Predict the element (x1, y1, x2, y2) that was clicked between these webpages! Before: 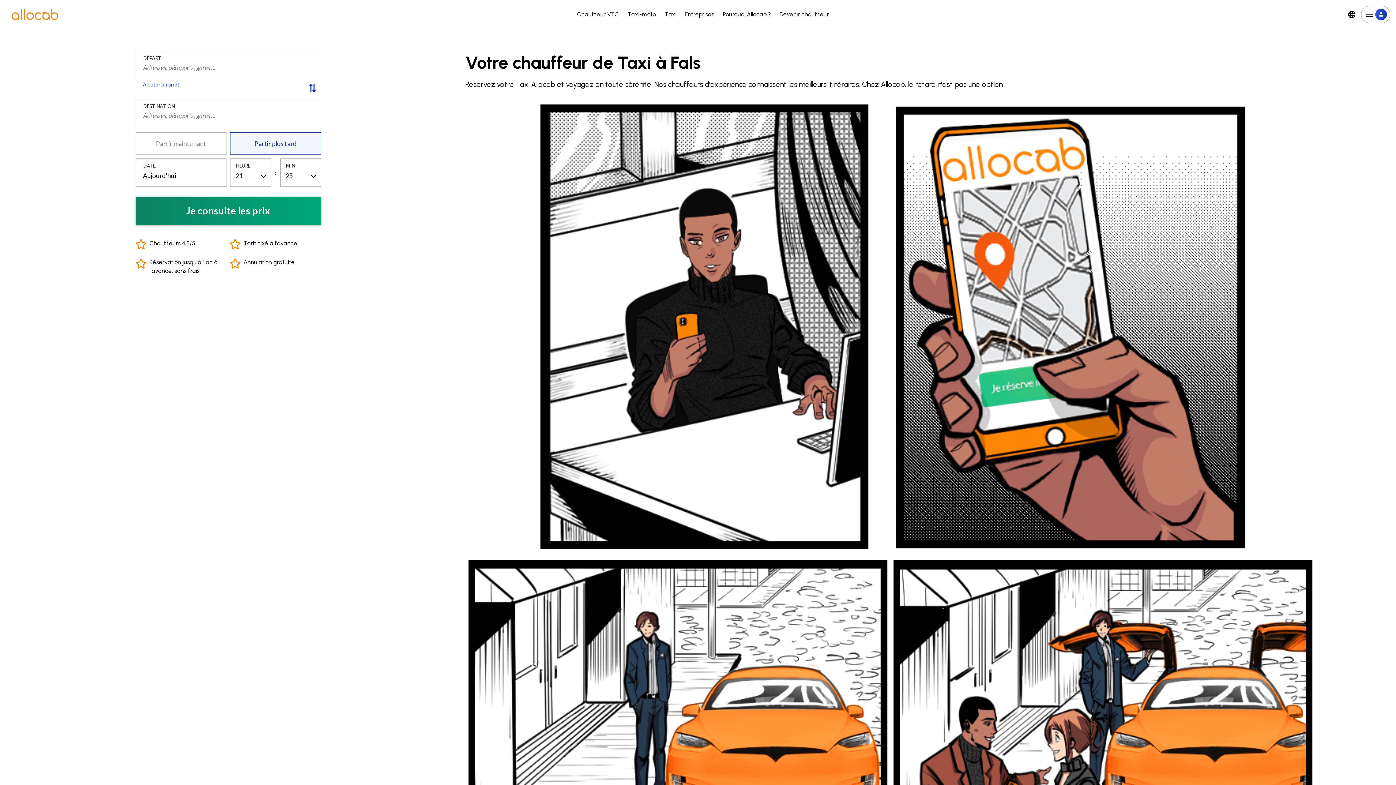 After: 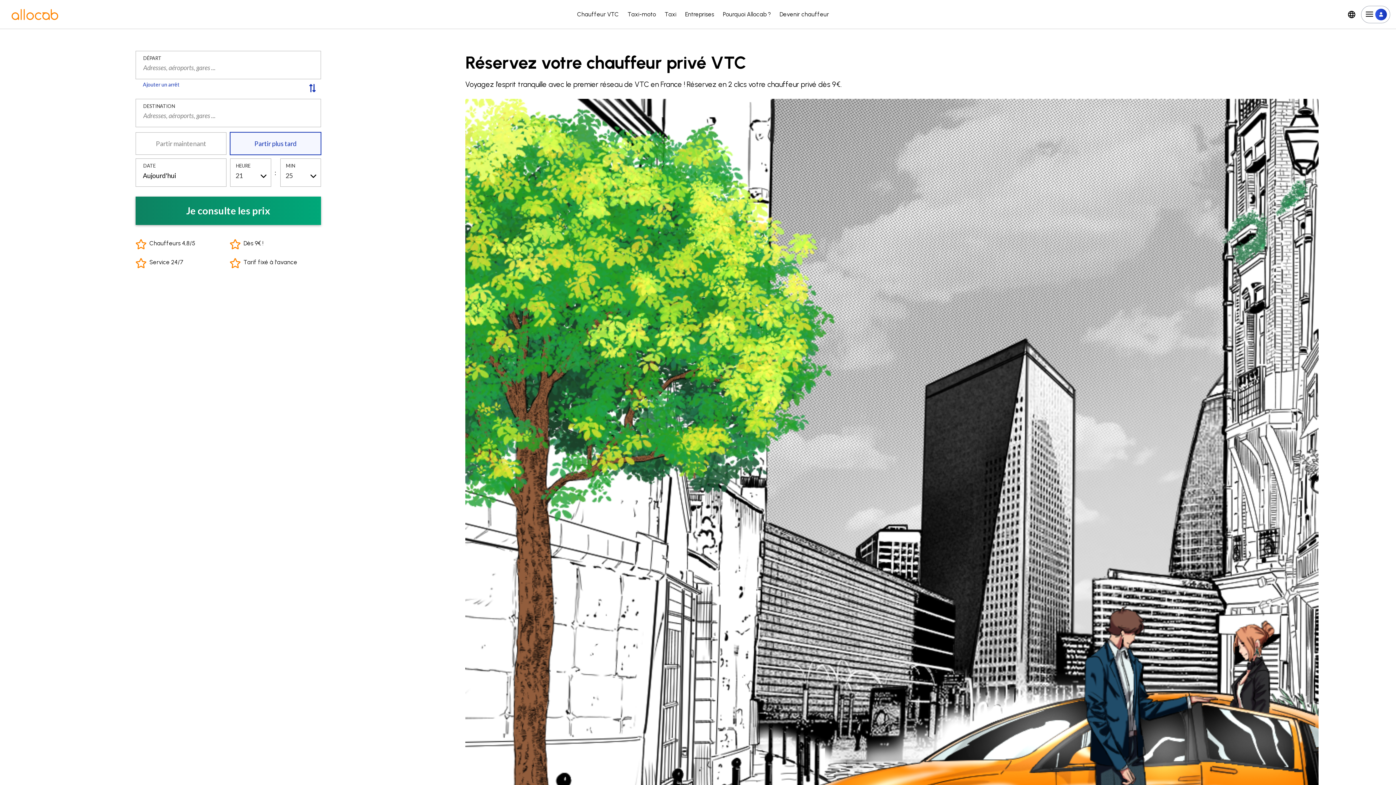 Action: bbox: (577, 0, 619, 29) label: Chauffeur VTC